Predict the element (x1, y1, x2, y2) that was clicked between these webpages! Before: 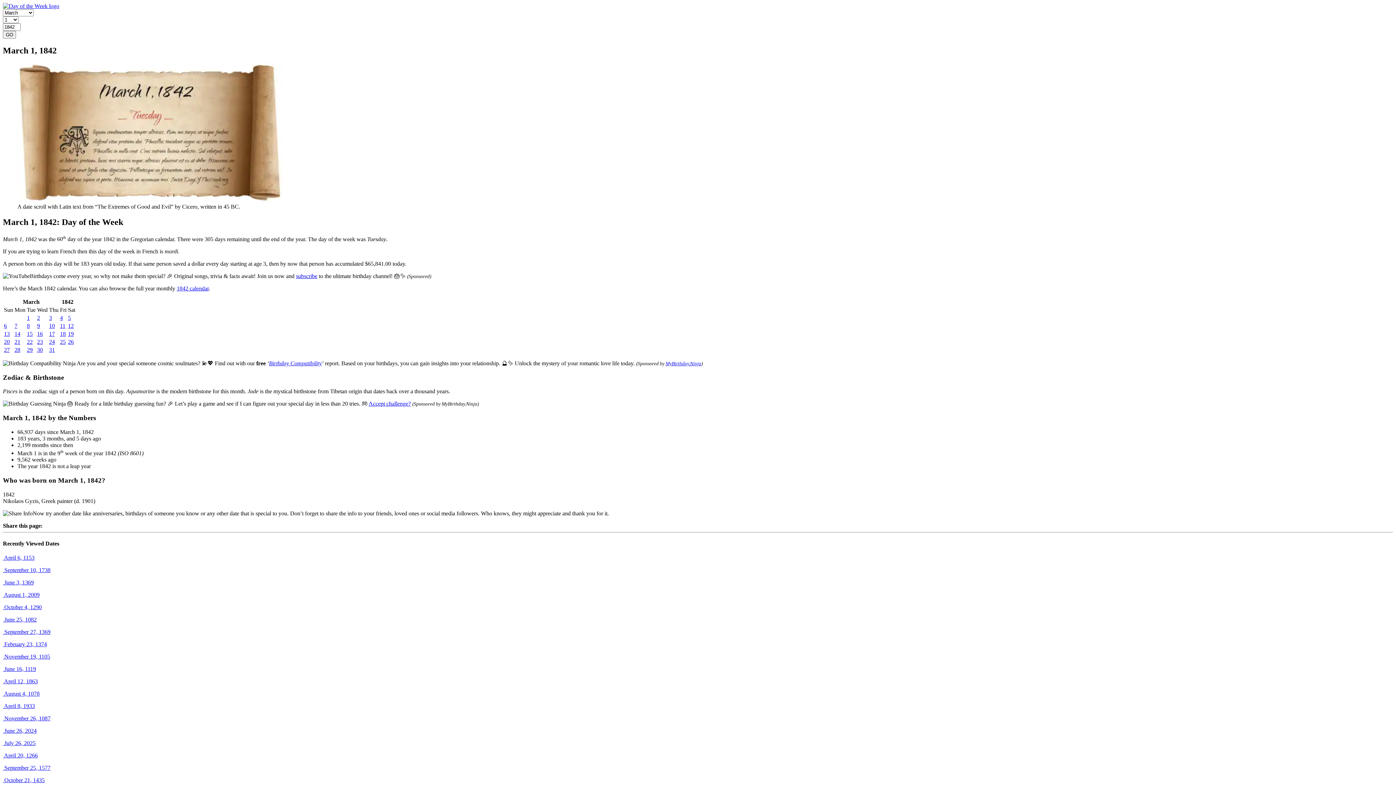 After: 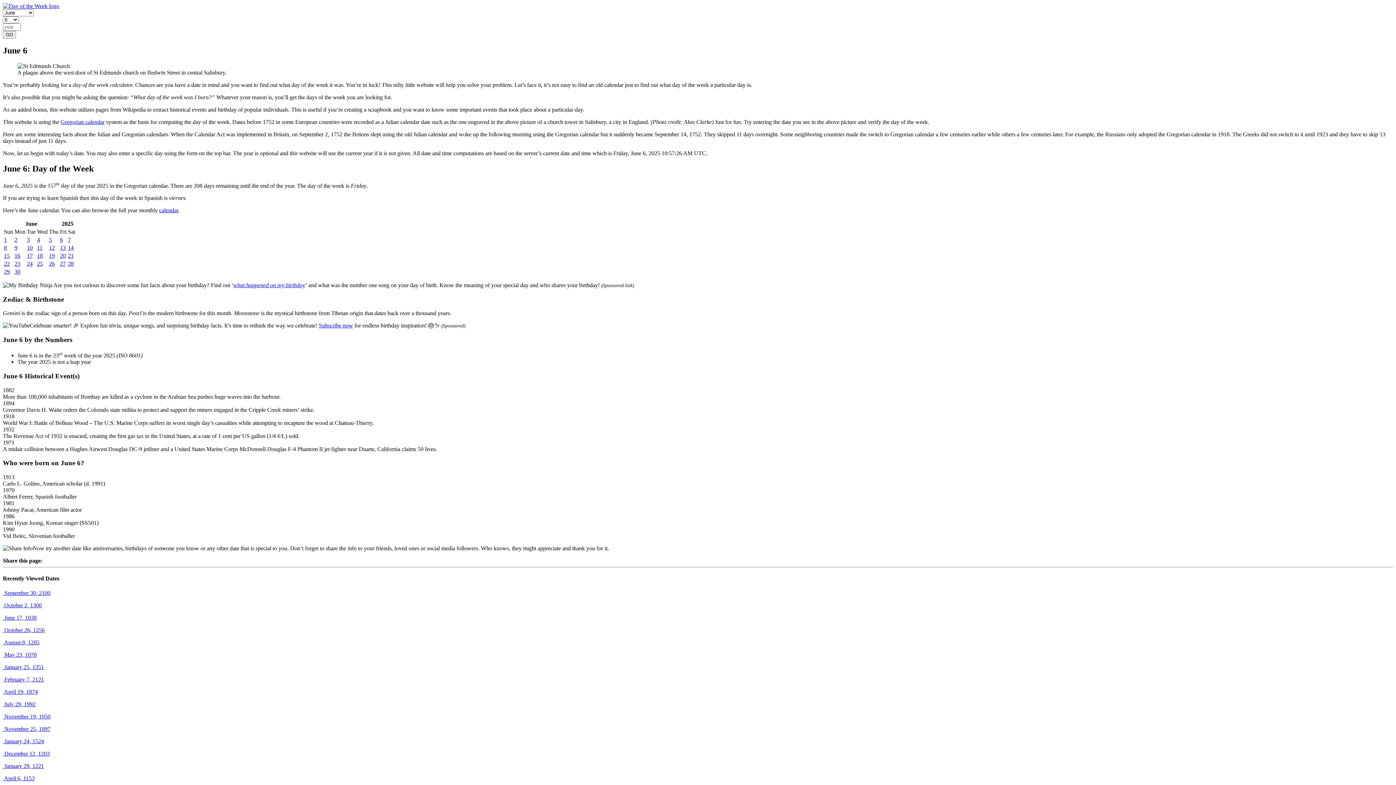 Action: bbox: (2, 2, 59, 9)